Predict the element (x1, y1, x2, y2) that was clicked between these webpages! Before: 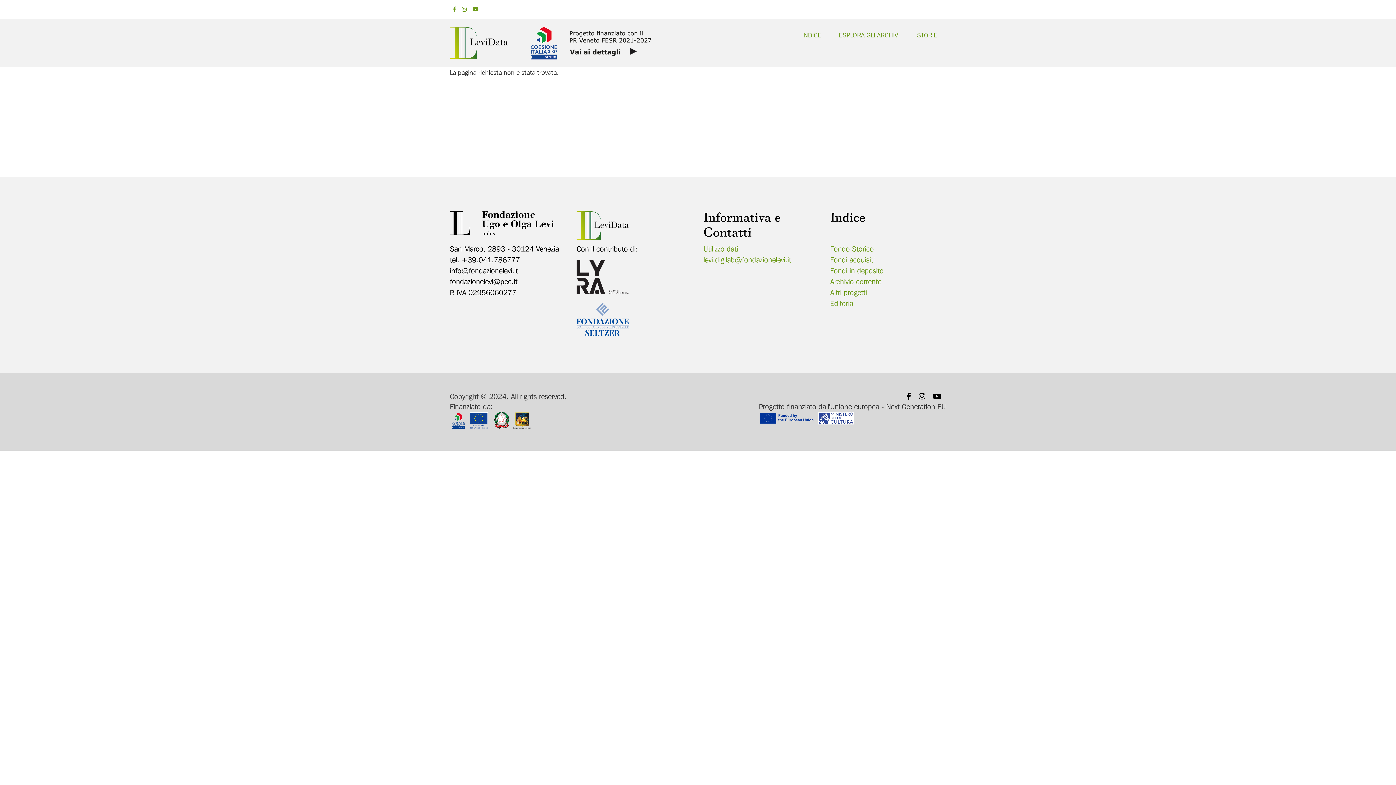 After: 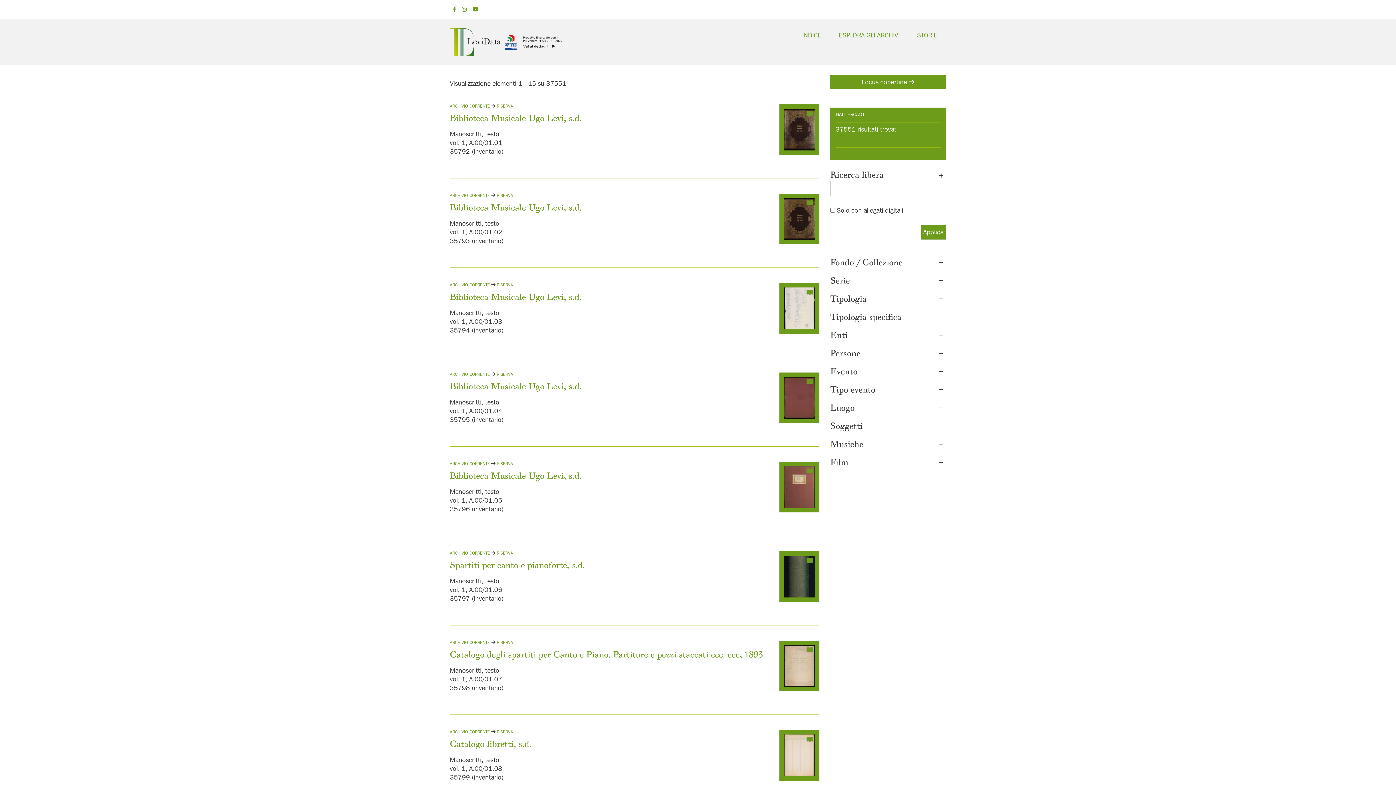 Action: bbox: (830, 26, 908, 44) label: ESPLORA GLI ARCHIVI